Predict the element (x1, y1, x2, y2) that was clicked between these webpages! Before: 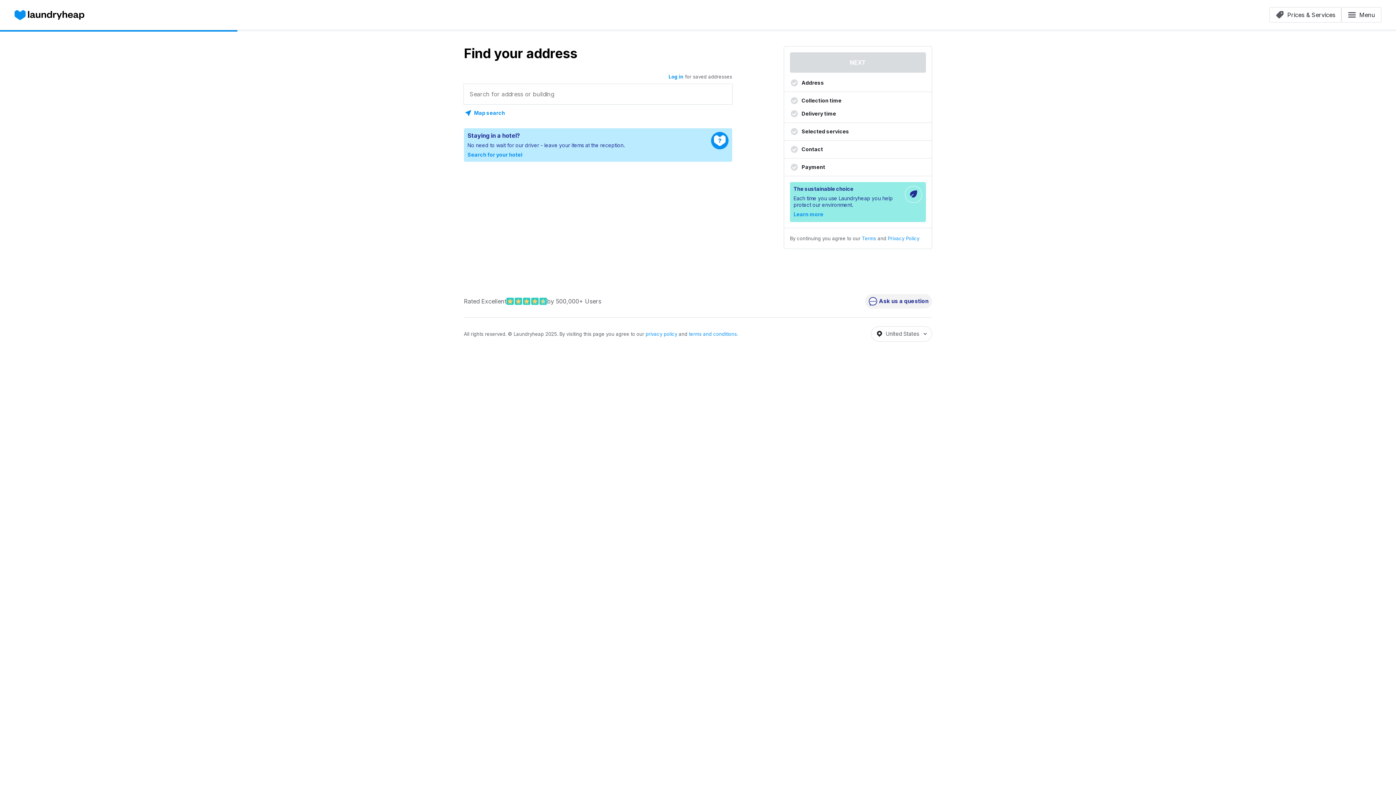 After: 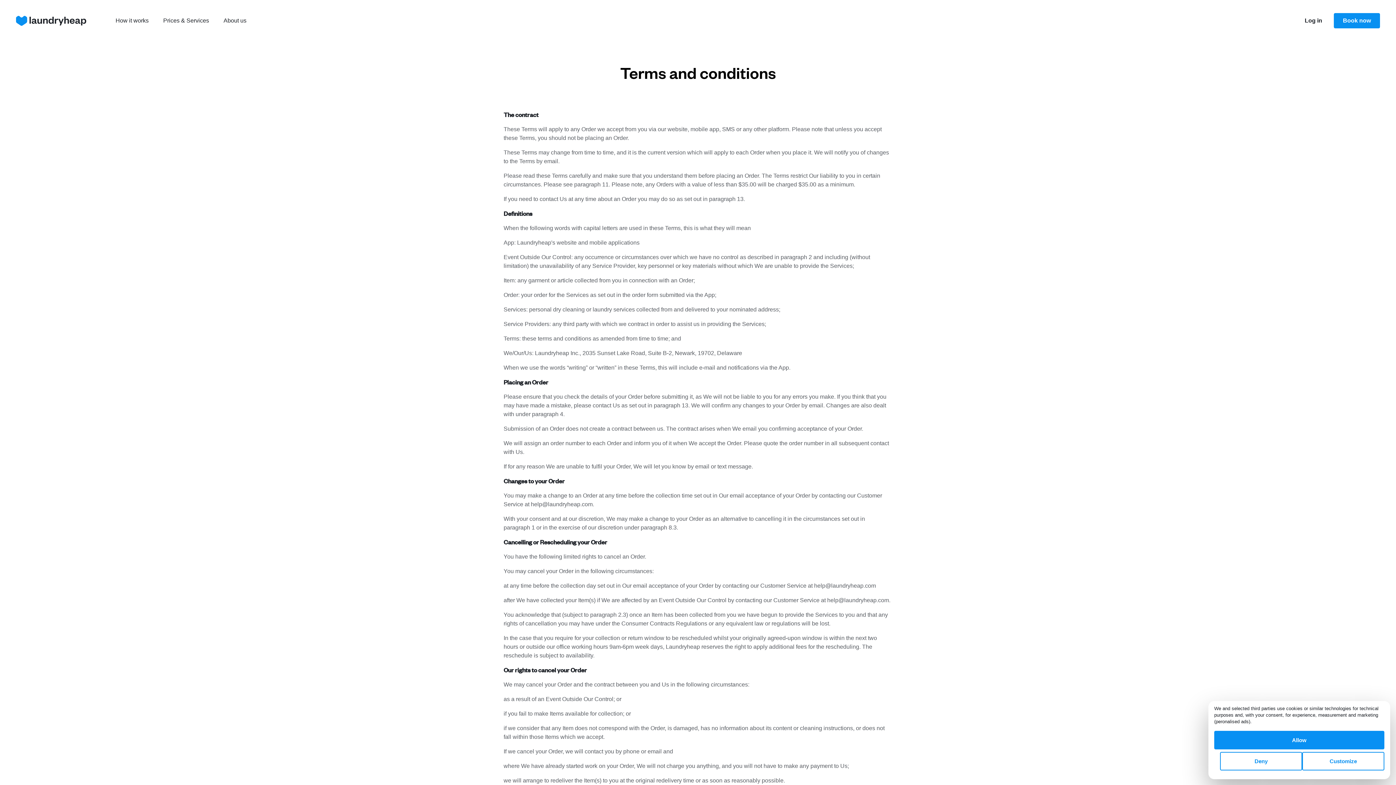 Action: bbox: (689, 331, 738, 337) label: terms and conditions.